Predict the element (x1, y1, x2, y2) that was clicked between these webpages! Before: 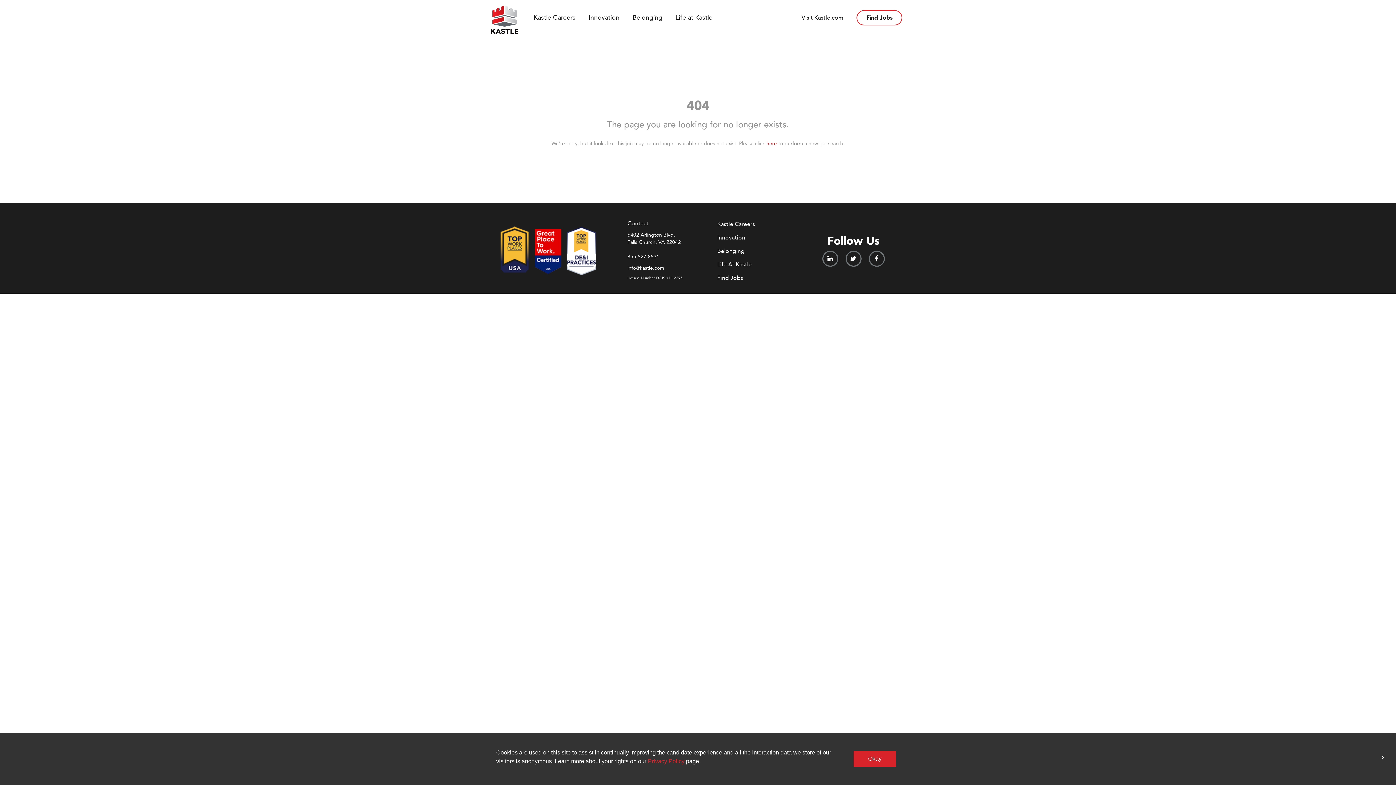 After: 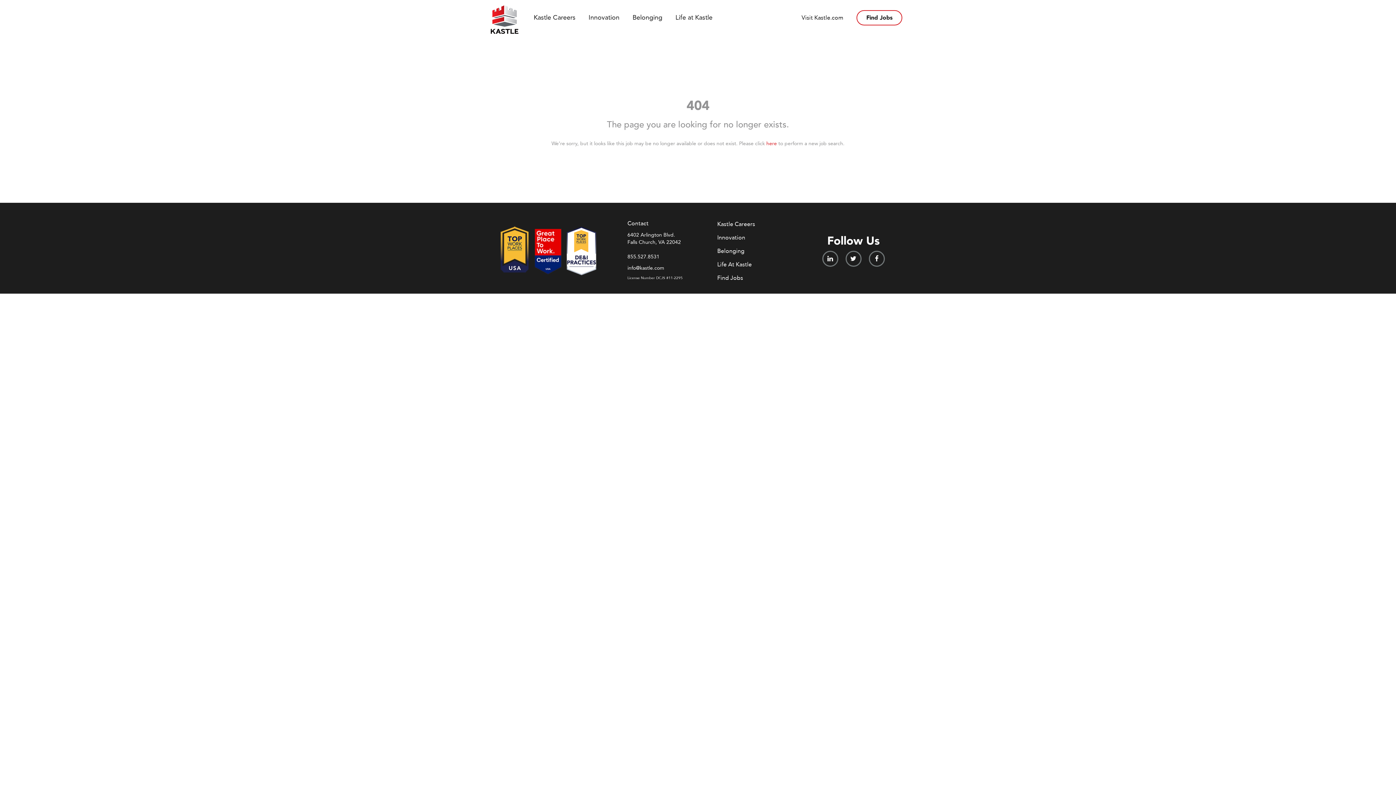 Action: label: x bbox: (1380, 753, 1387, 762)